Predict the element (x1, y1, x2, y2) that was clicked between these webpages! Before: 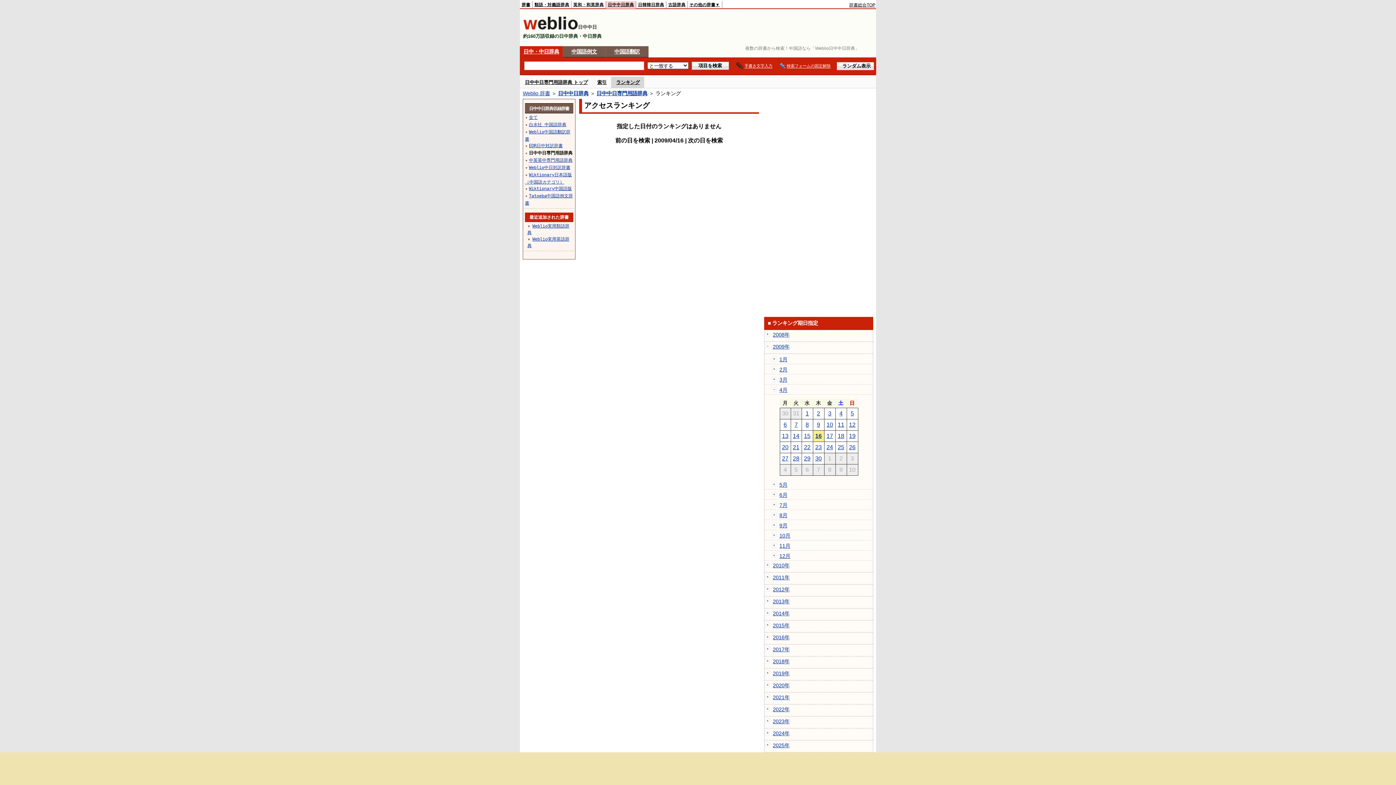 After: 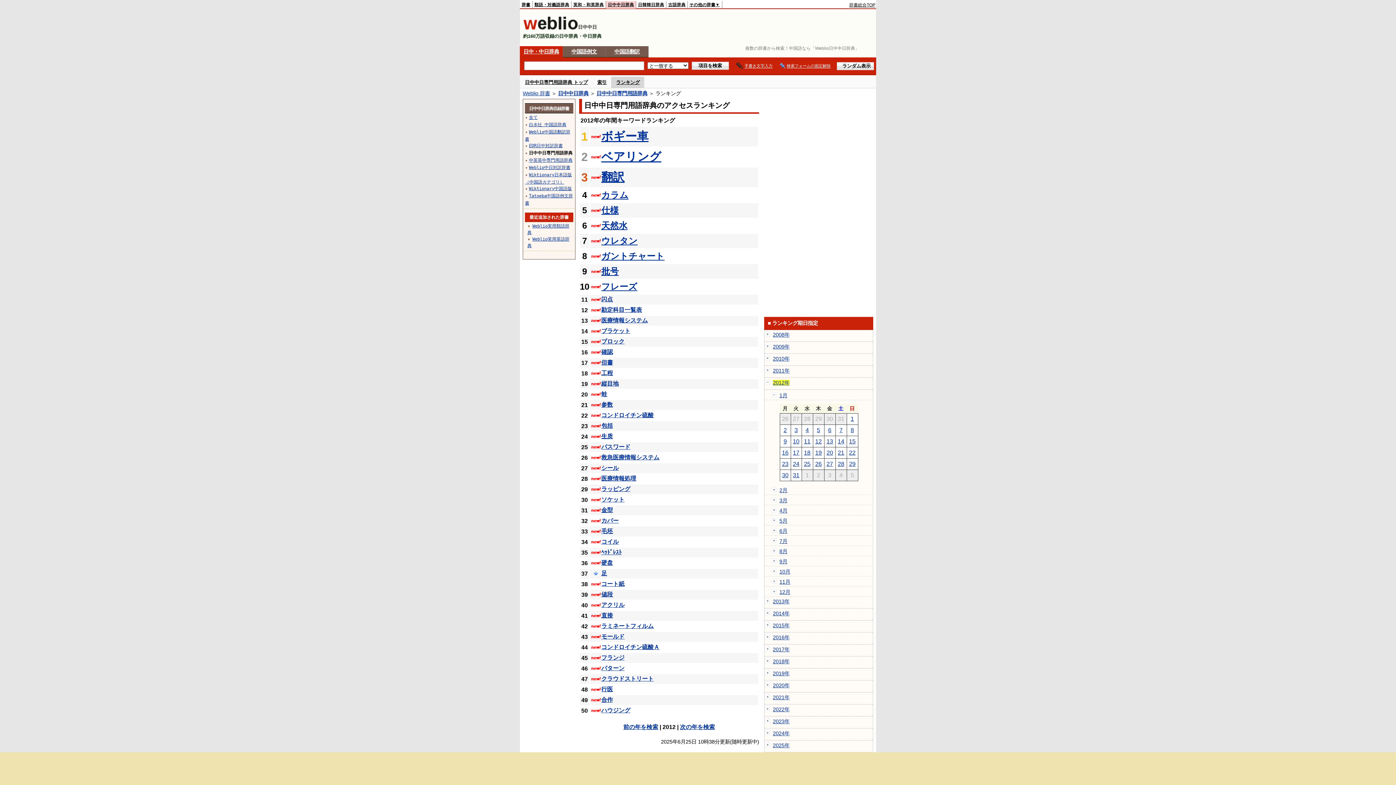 Action: label: 2012年 bbox: (773, 586, 789, 592)